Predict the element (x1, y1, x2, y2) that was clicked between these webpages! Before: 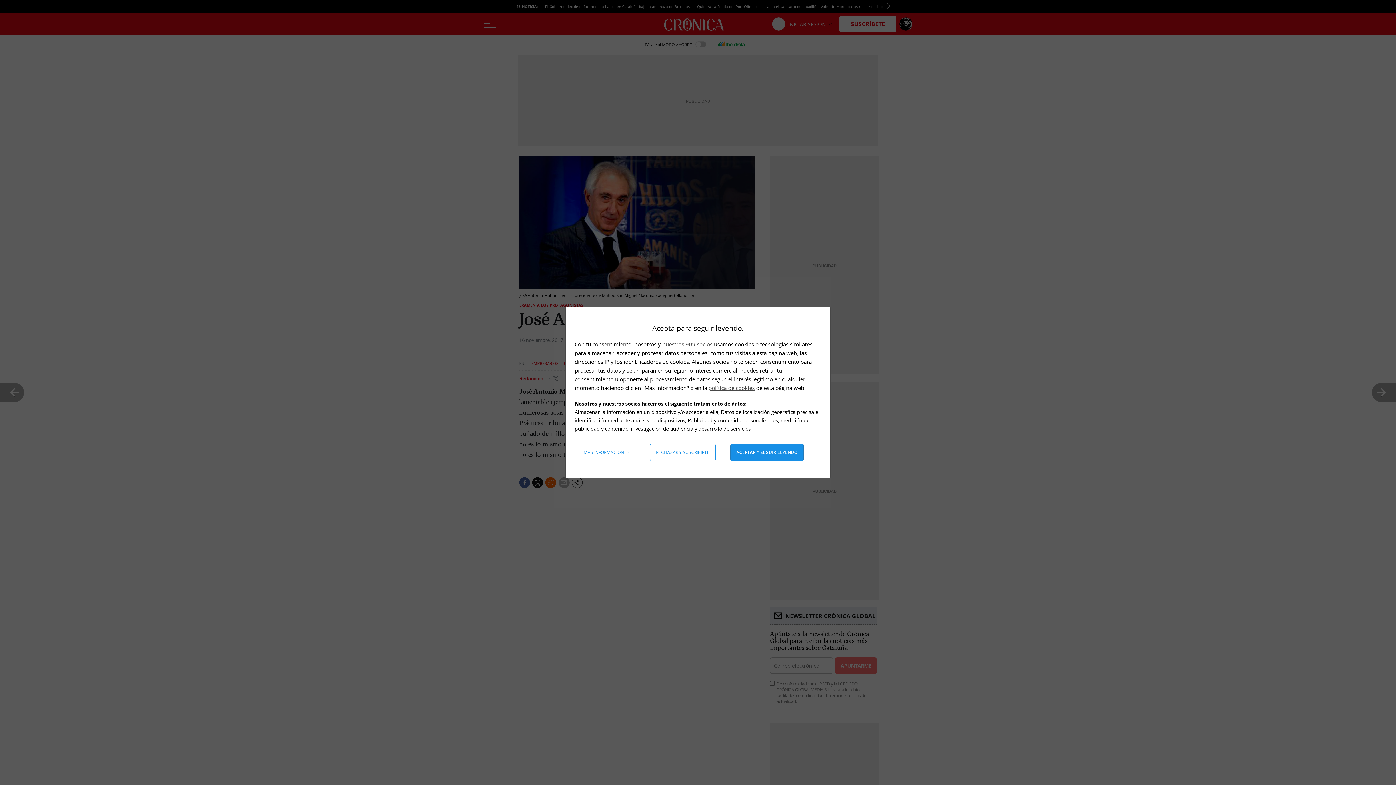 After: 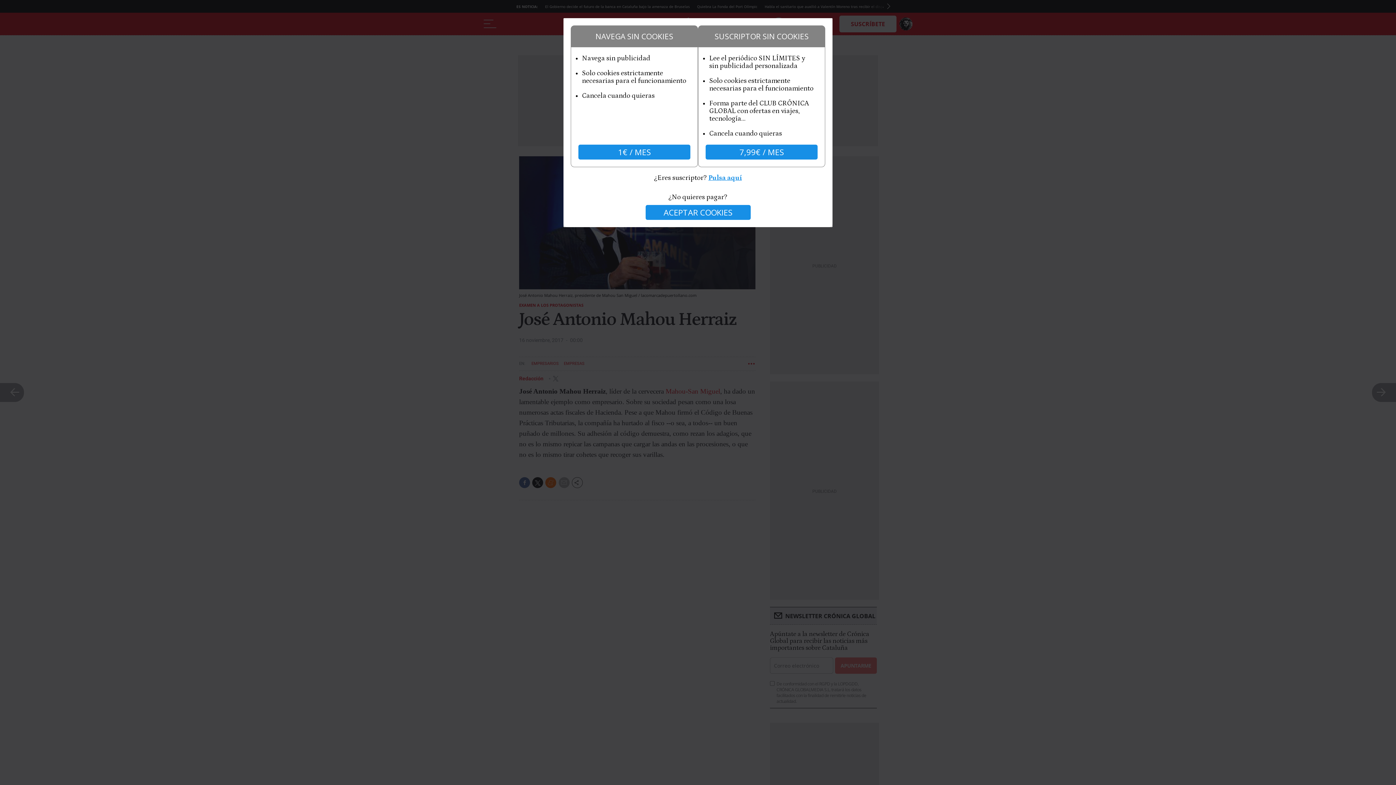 Action: bbox: (650, 444, 715, 461) label: Rechazar y suscribirte